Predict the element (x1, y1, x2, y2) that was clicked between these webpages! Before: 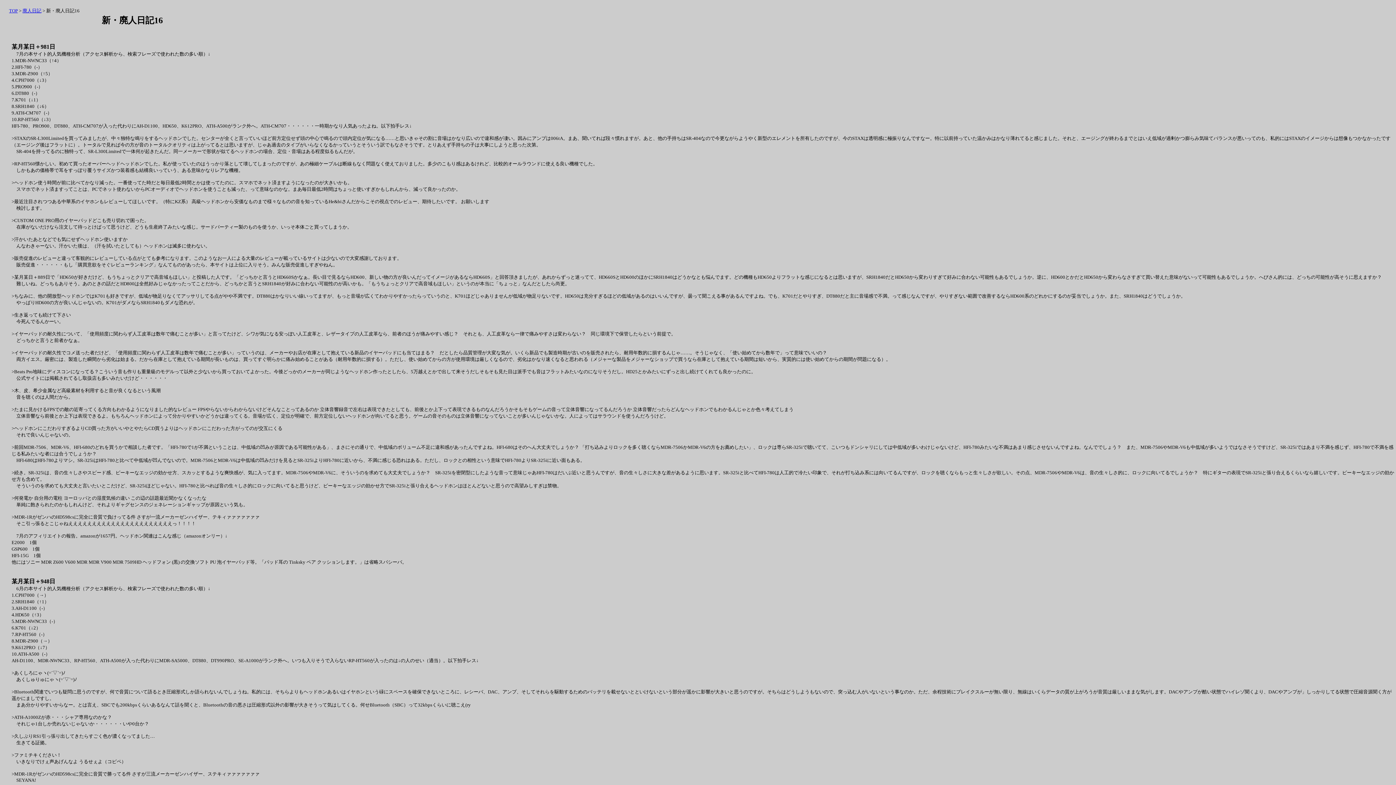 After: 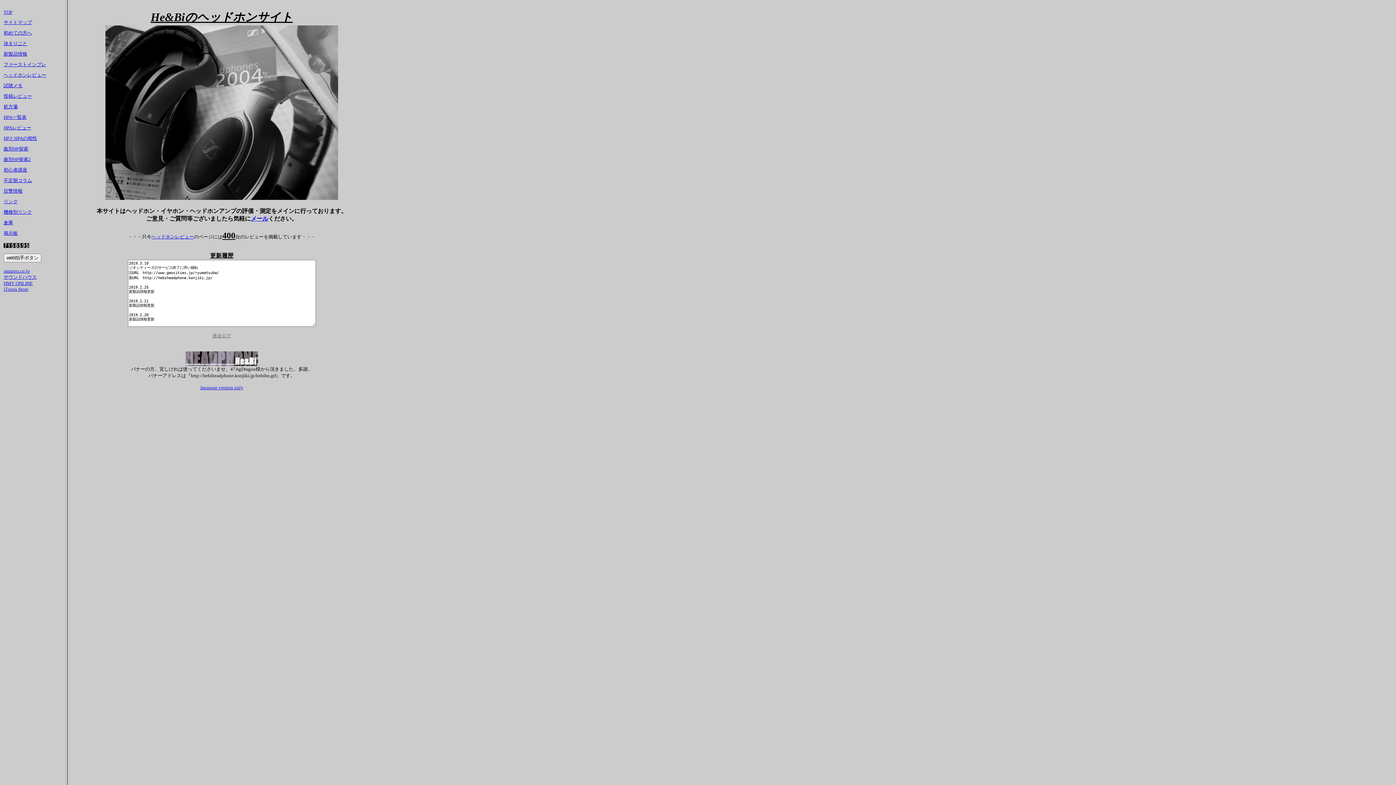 Action: label: TOP bbox: (9, 8, 17, 13)